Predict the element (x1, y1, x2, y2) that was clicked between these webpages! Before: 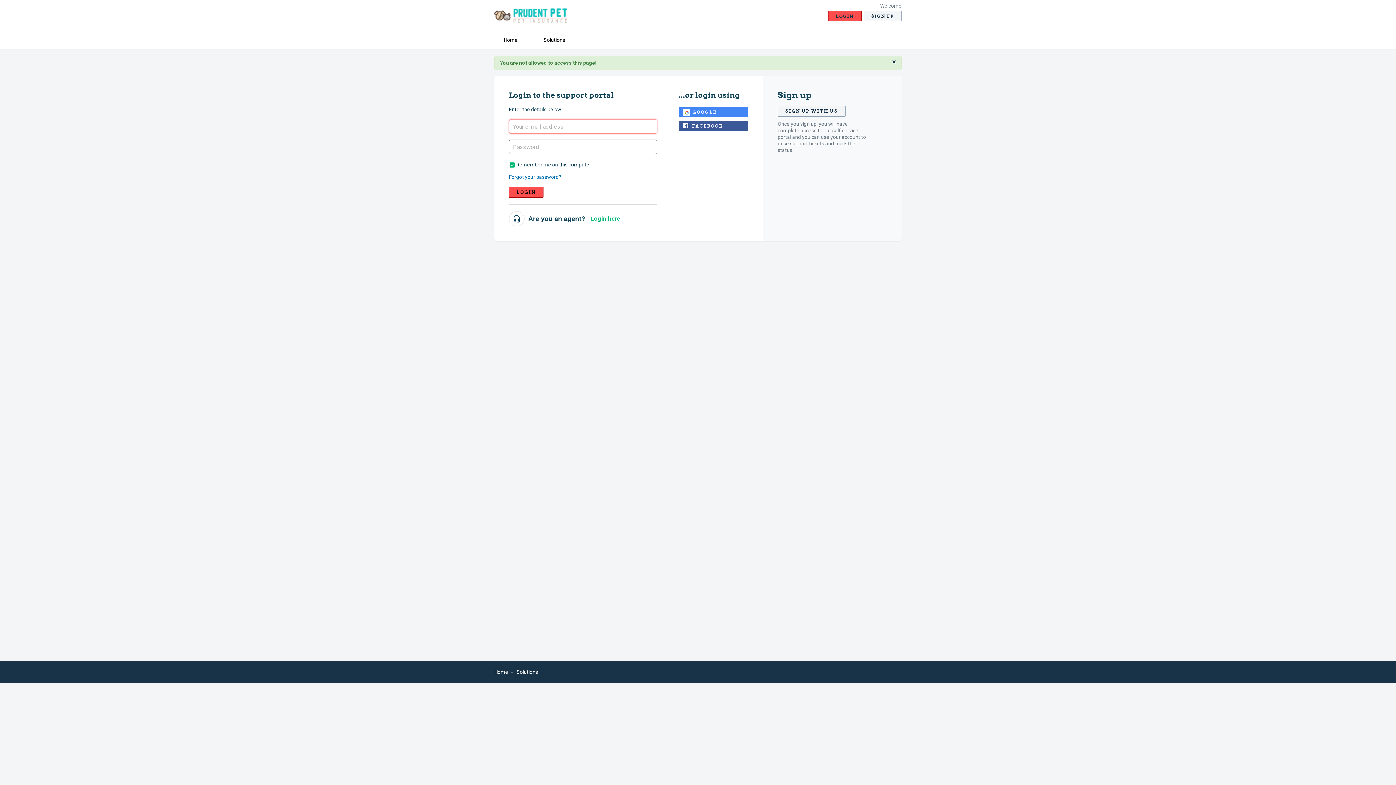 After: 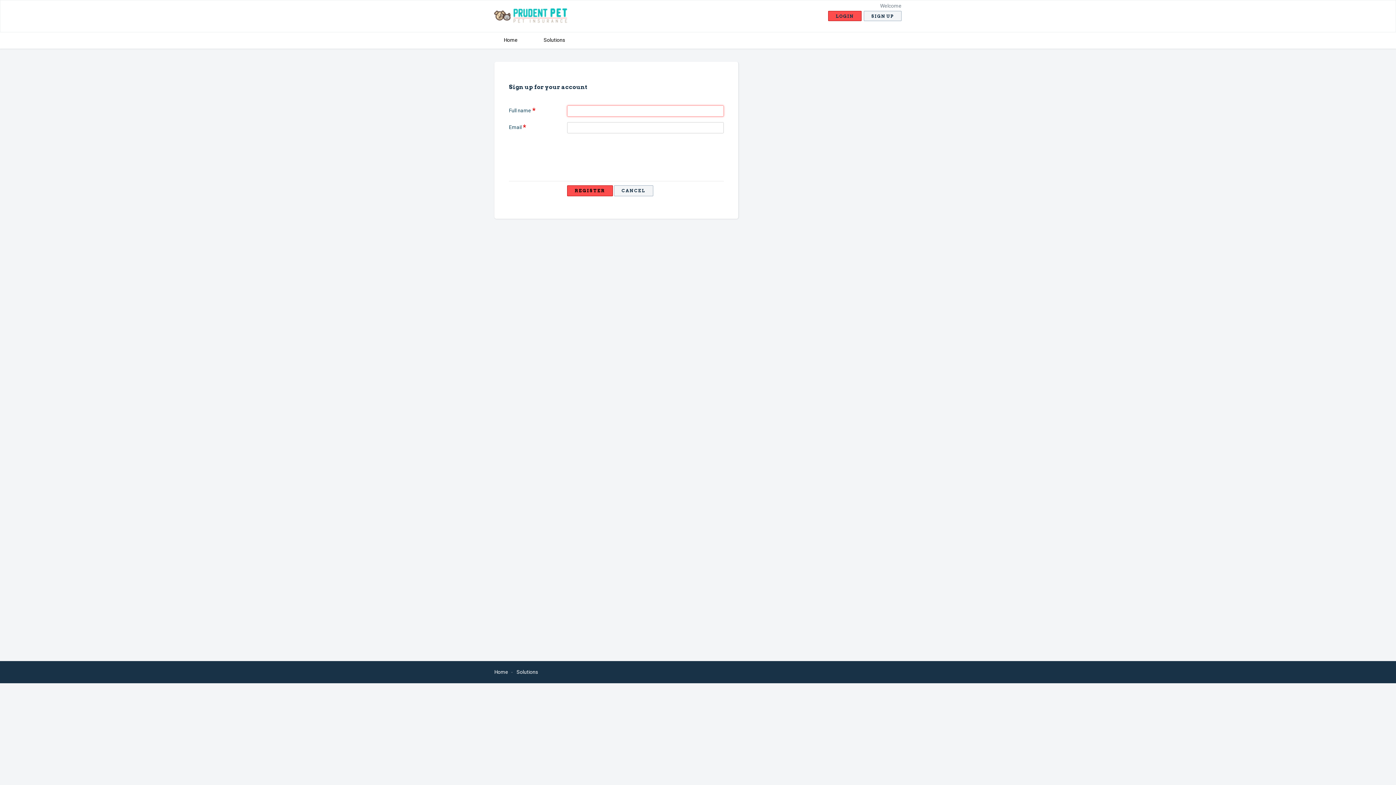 Action: label: SIGN UP bbox: (863, 10, 901, 21)